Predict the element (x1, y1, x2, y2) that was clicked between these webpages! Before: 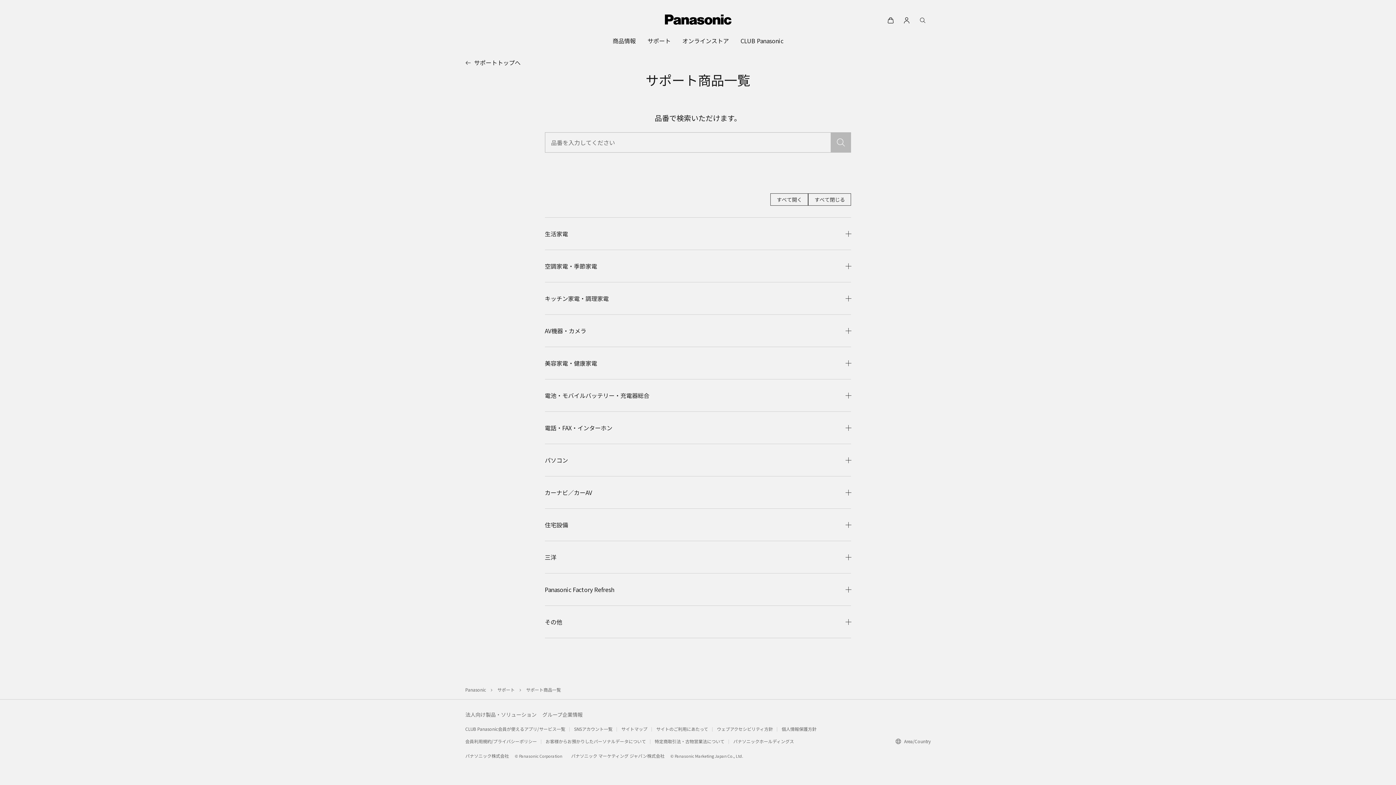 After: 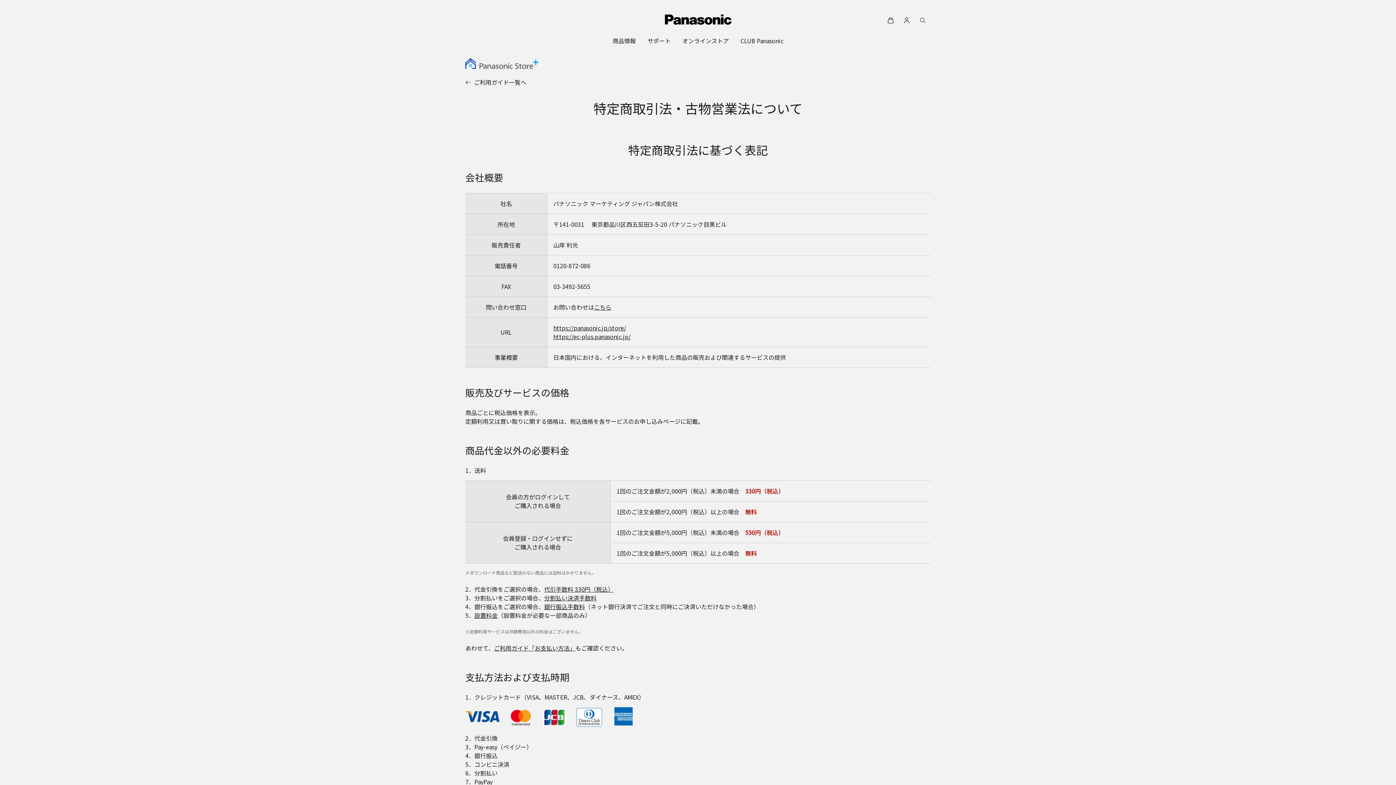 Action: bbox: (654, 738, 724, 744) label: 特定商取引法・古物営業法について